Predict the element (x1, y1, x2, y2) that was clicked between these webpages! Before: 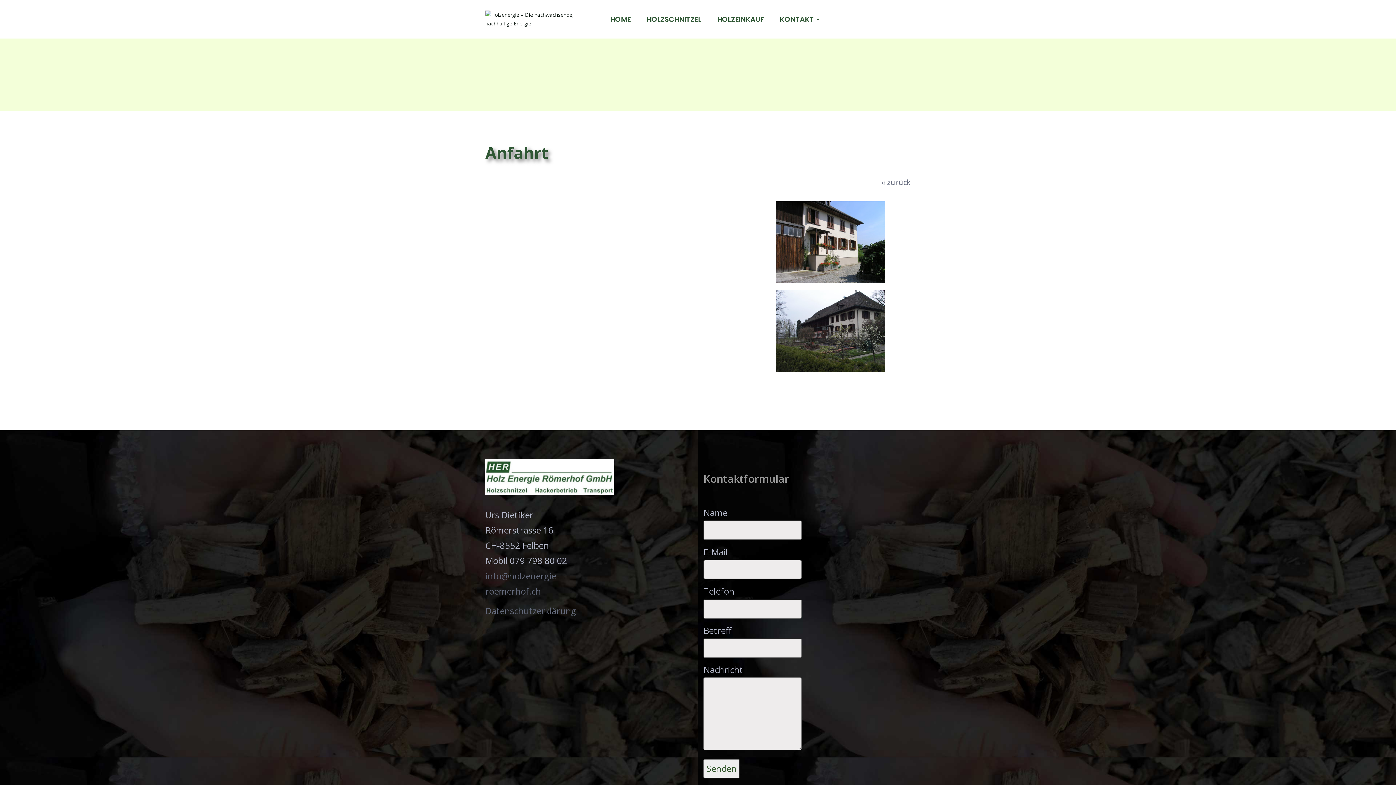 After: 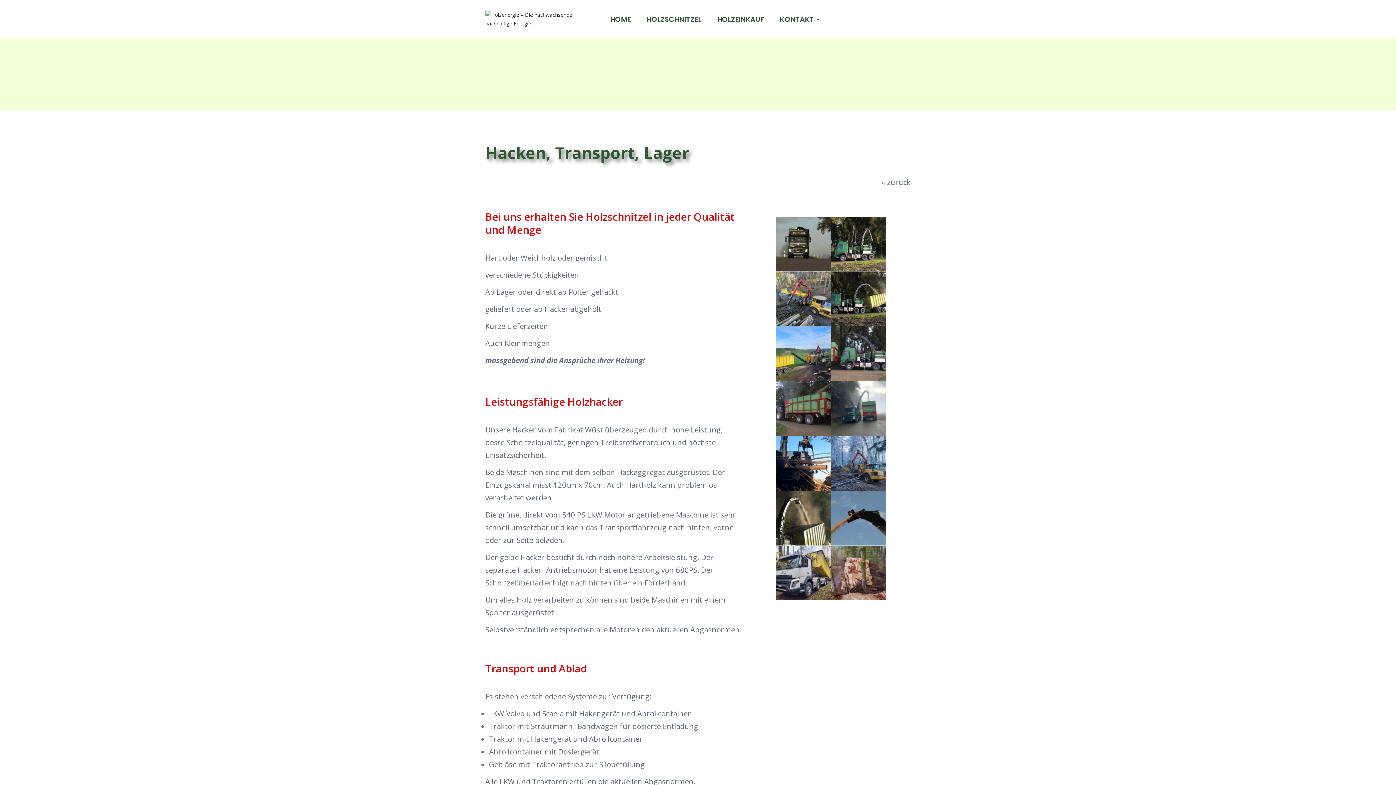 Action: bbox: (646, 9, 701, 29) label: HOLZSCHNITZEL